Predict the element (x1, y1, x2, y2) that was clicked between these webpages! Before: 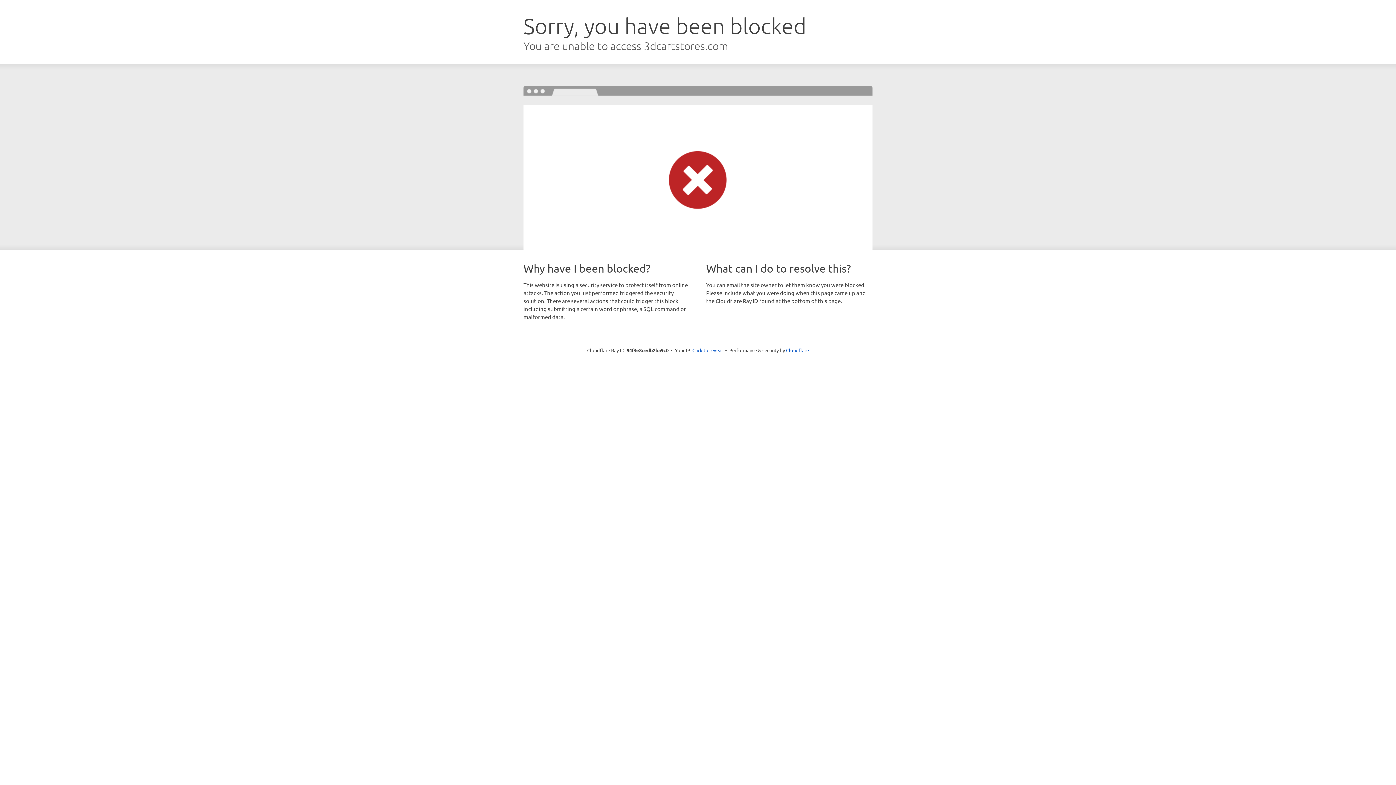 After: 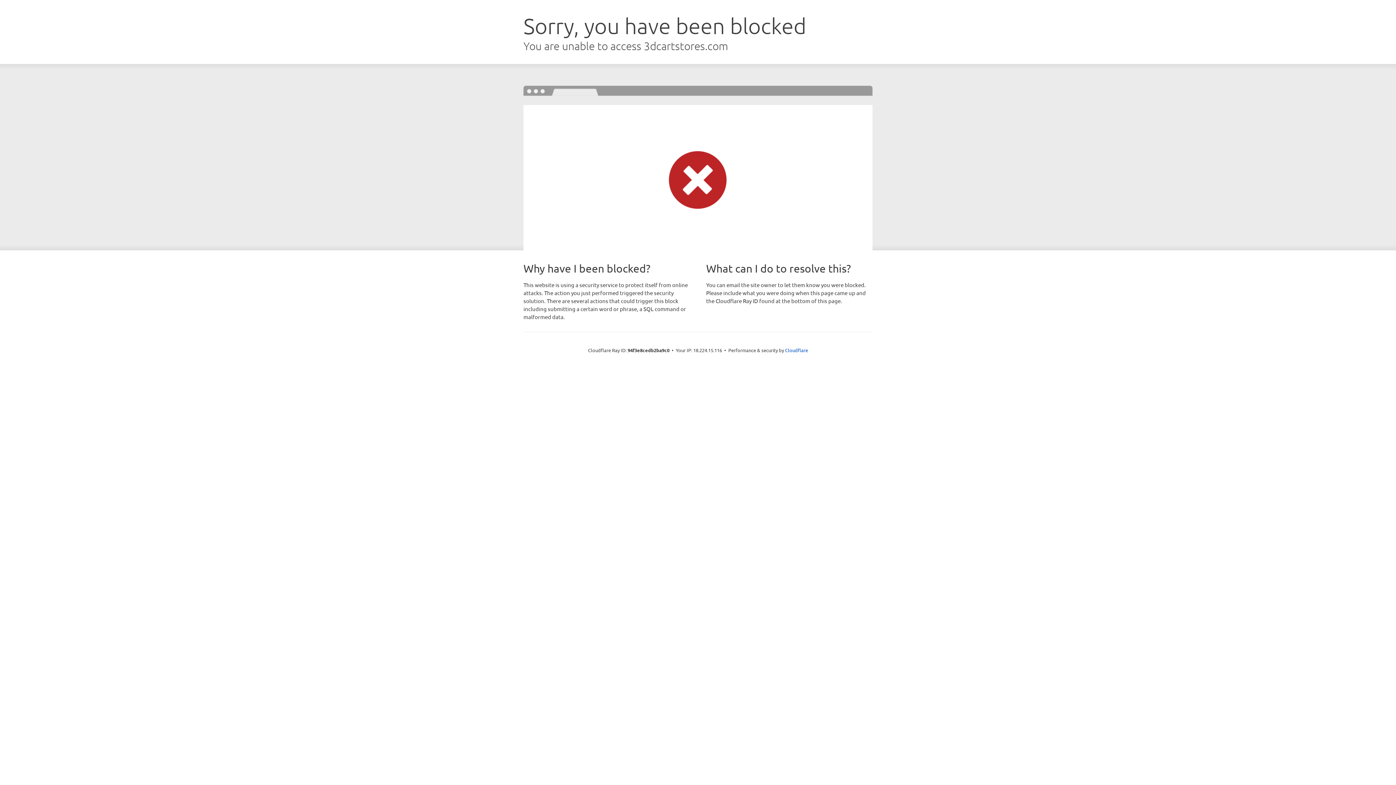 Action: bbox: (692, 346, 723, 353) label: Click to reveal